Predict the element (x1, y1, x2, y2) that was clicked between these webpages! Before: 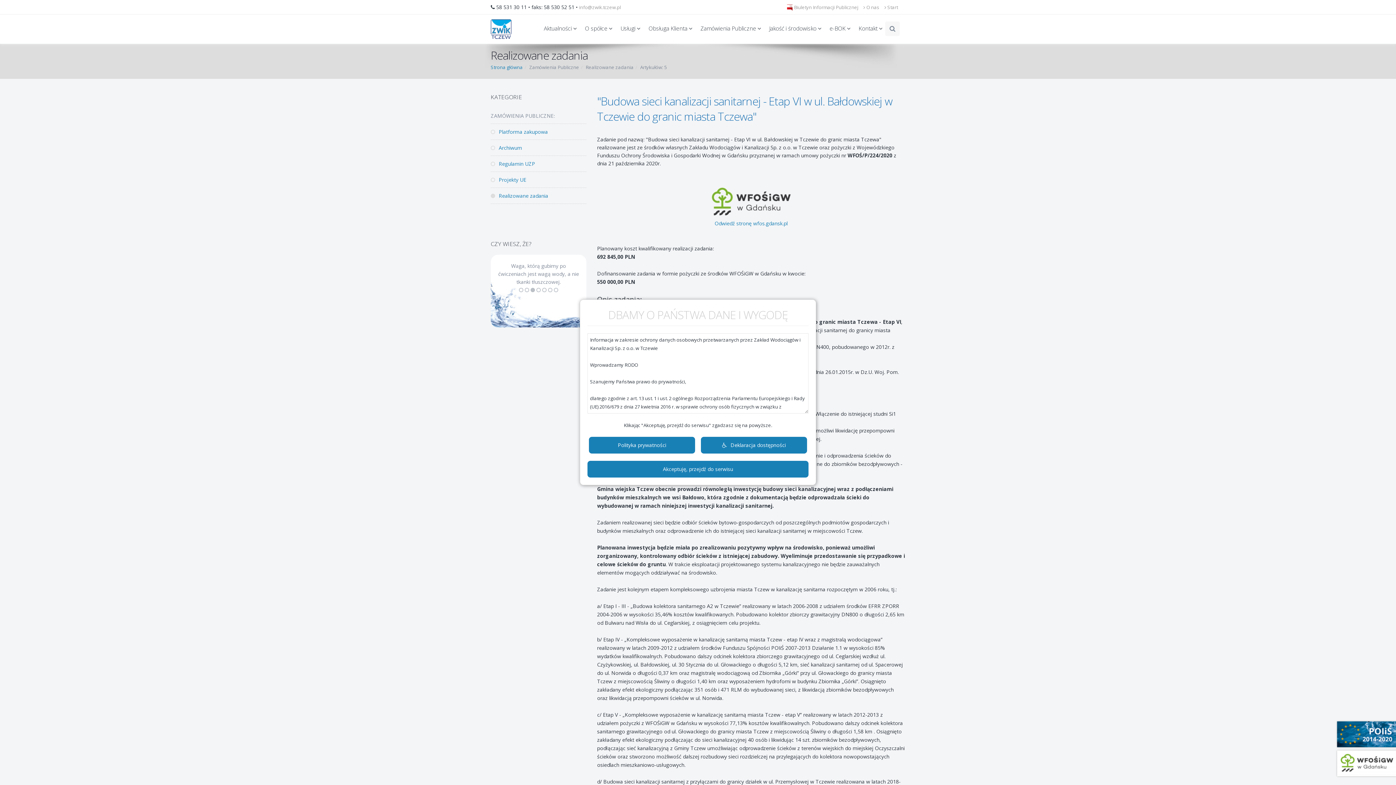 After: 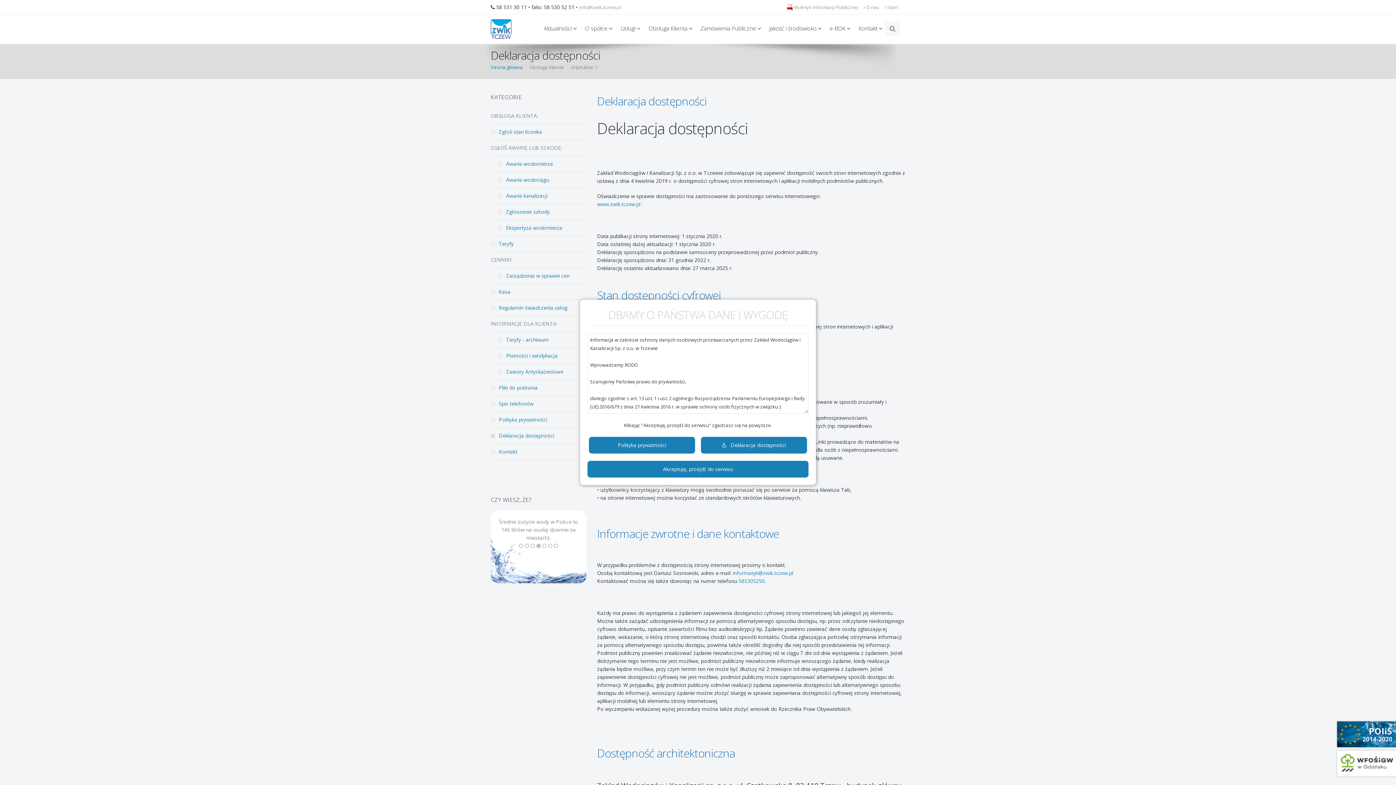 Action: label: Deklaracja dostępności bbox: (701, 437, 807, 453)